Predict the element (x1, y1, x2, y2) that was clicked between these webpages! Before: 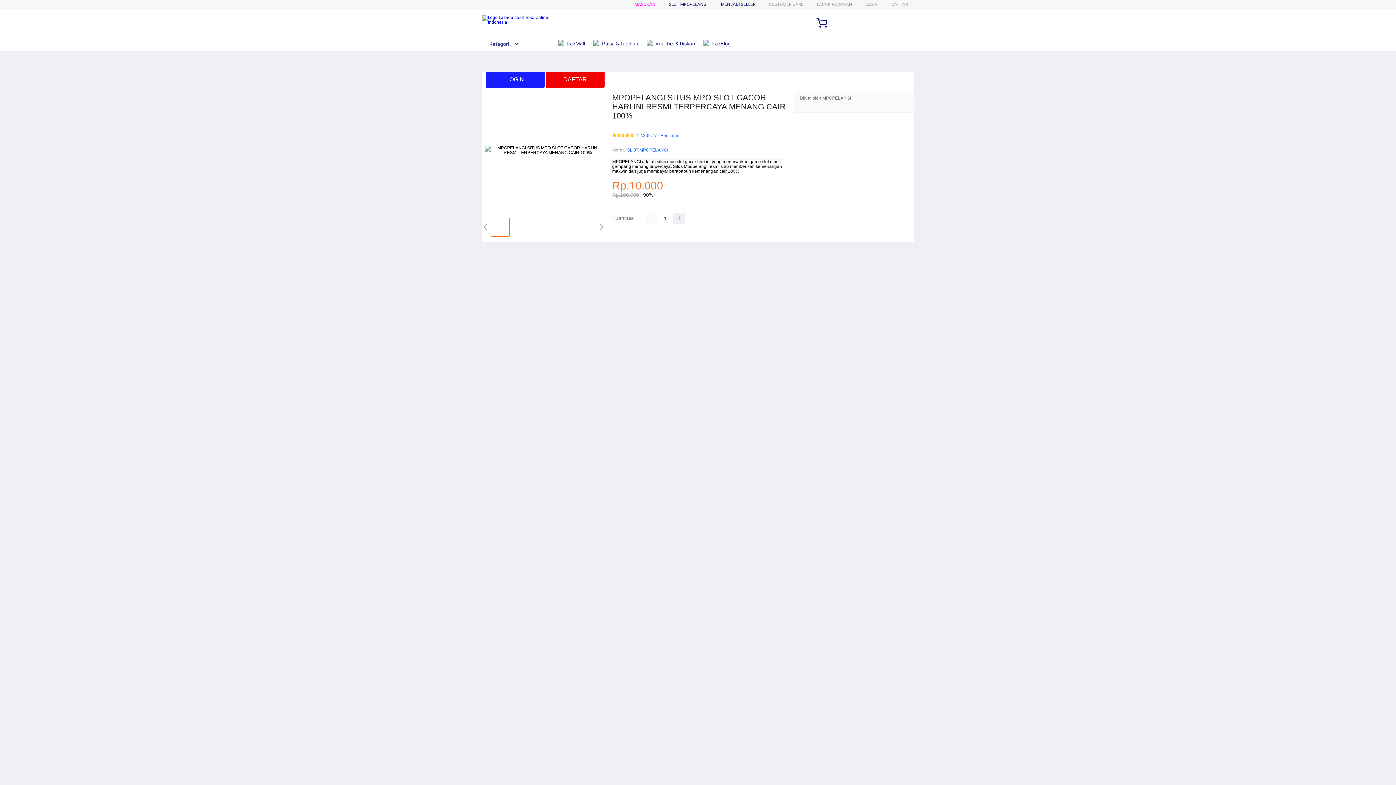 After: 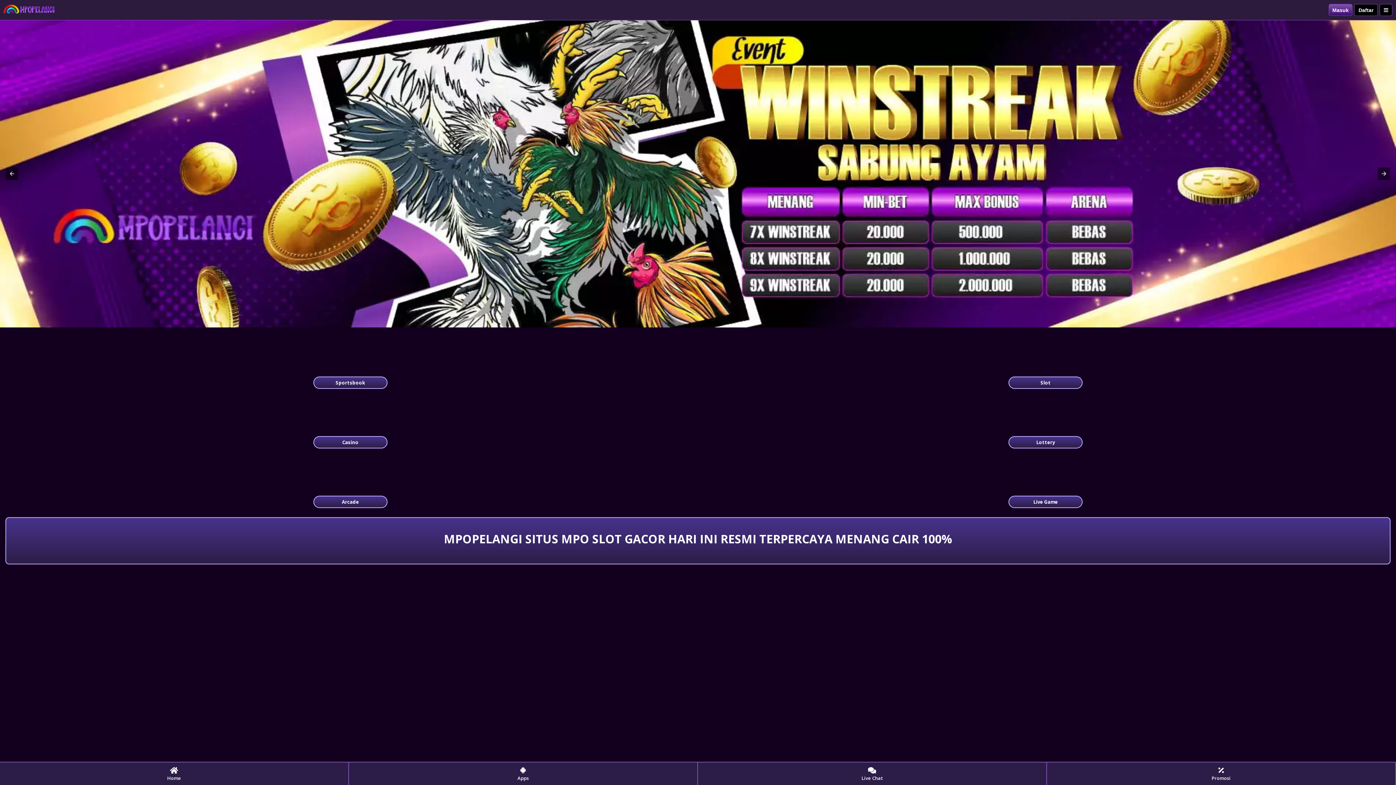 Action: label: LOGIN bbox: (485, 71, 544, 87)